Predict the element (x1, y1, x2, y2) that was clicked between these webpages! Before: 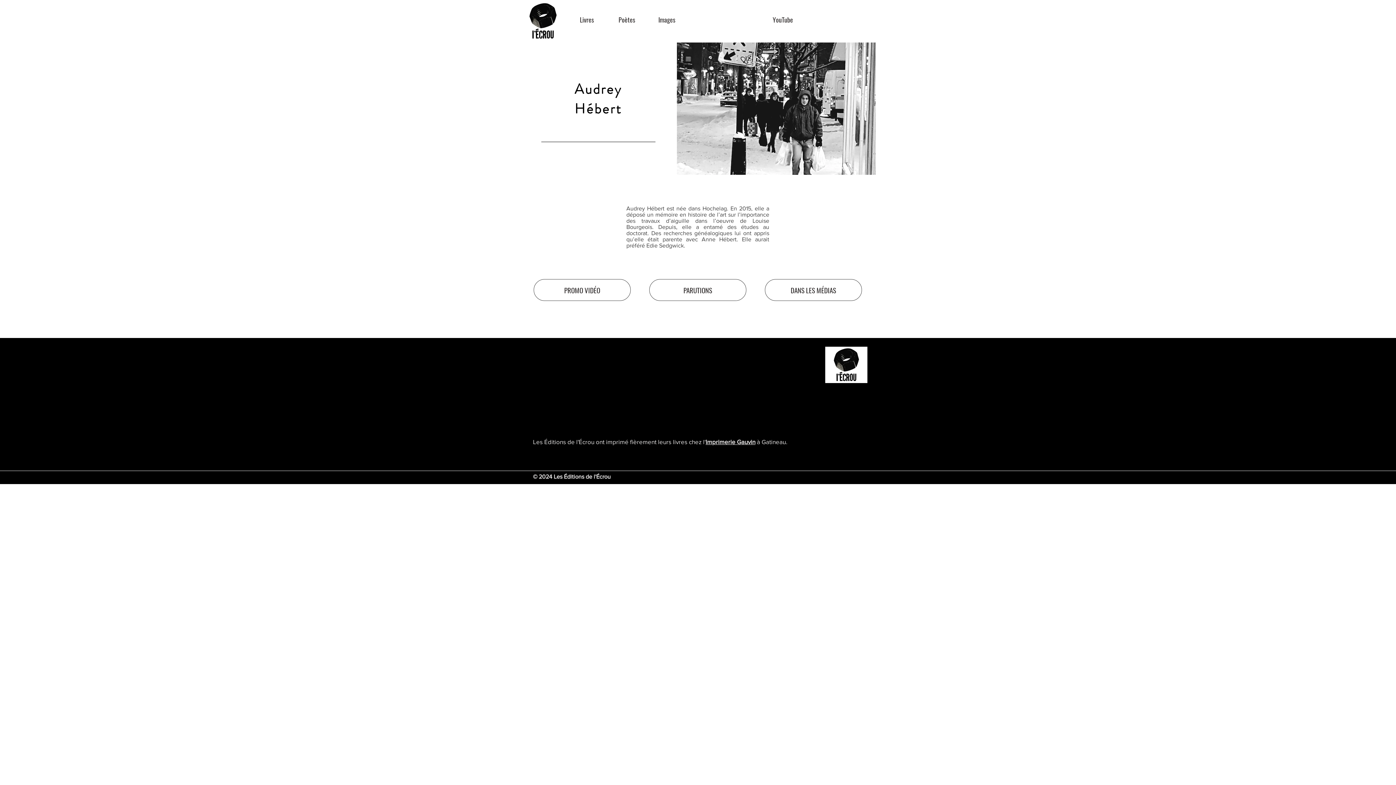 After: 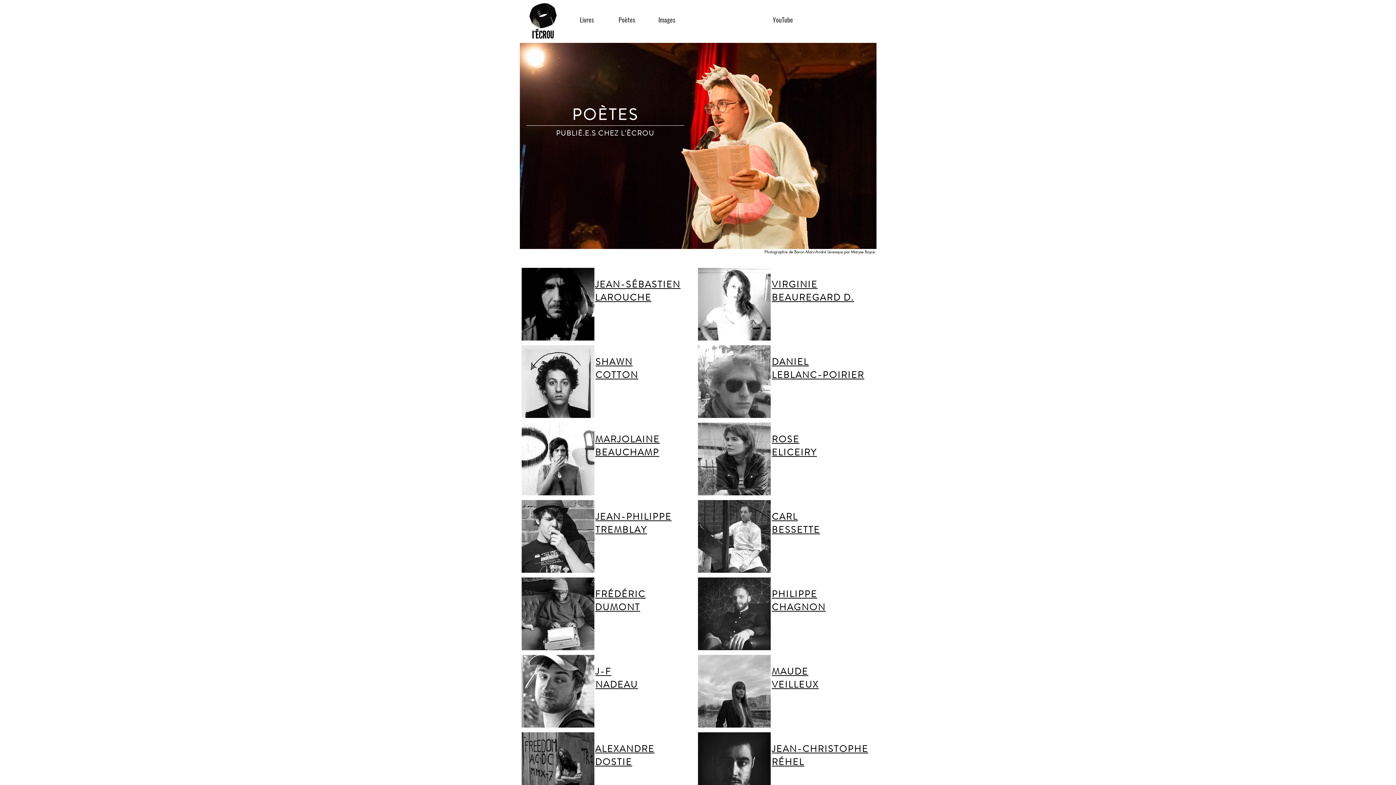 Action: bbox: (607, 10, 646, 29) label: Poètes